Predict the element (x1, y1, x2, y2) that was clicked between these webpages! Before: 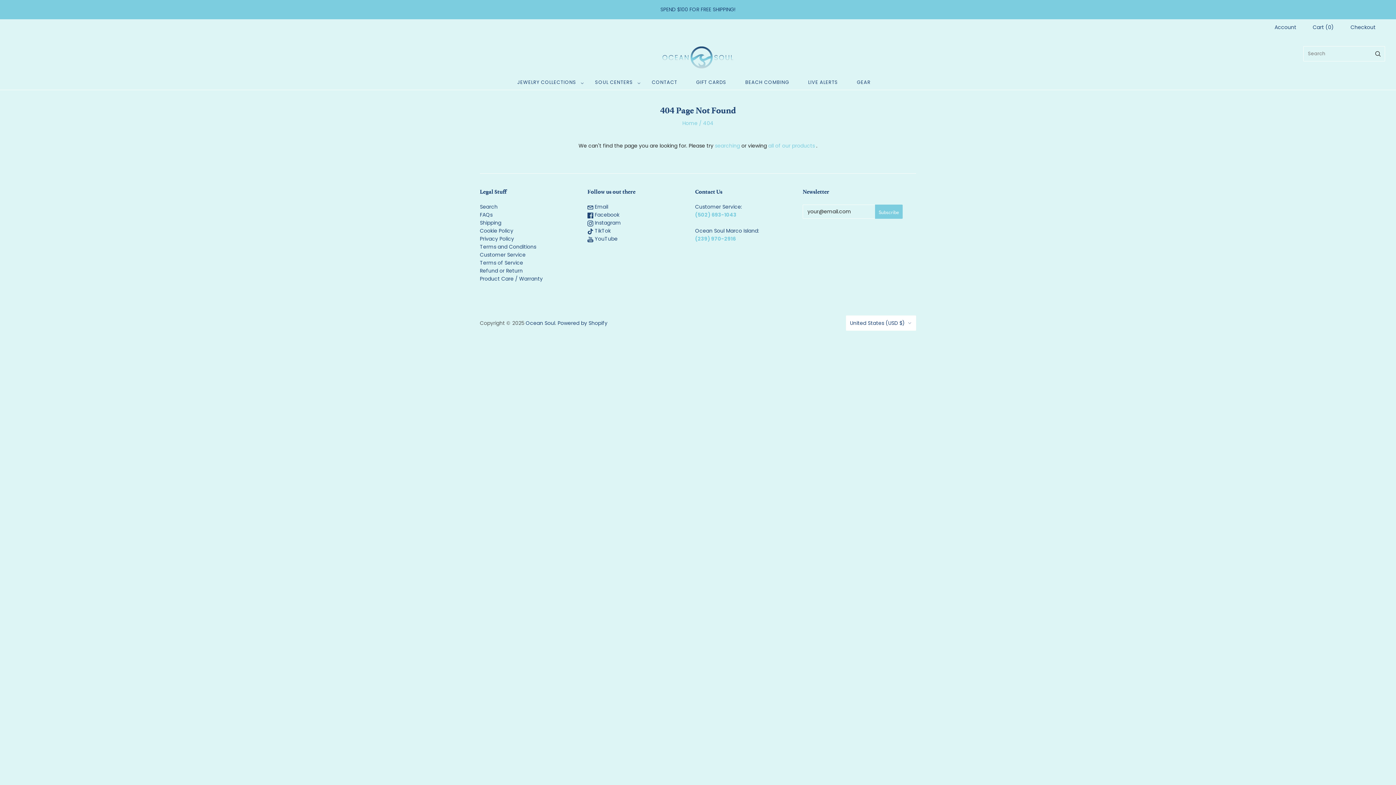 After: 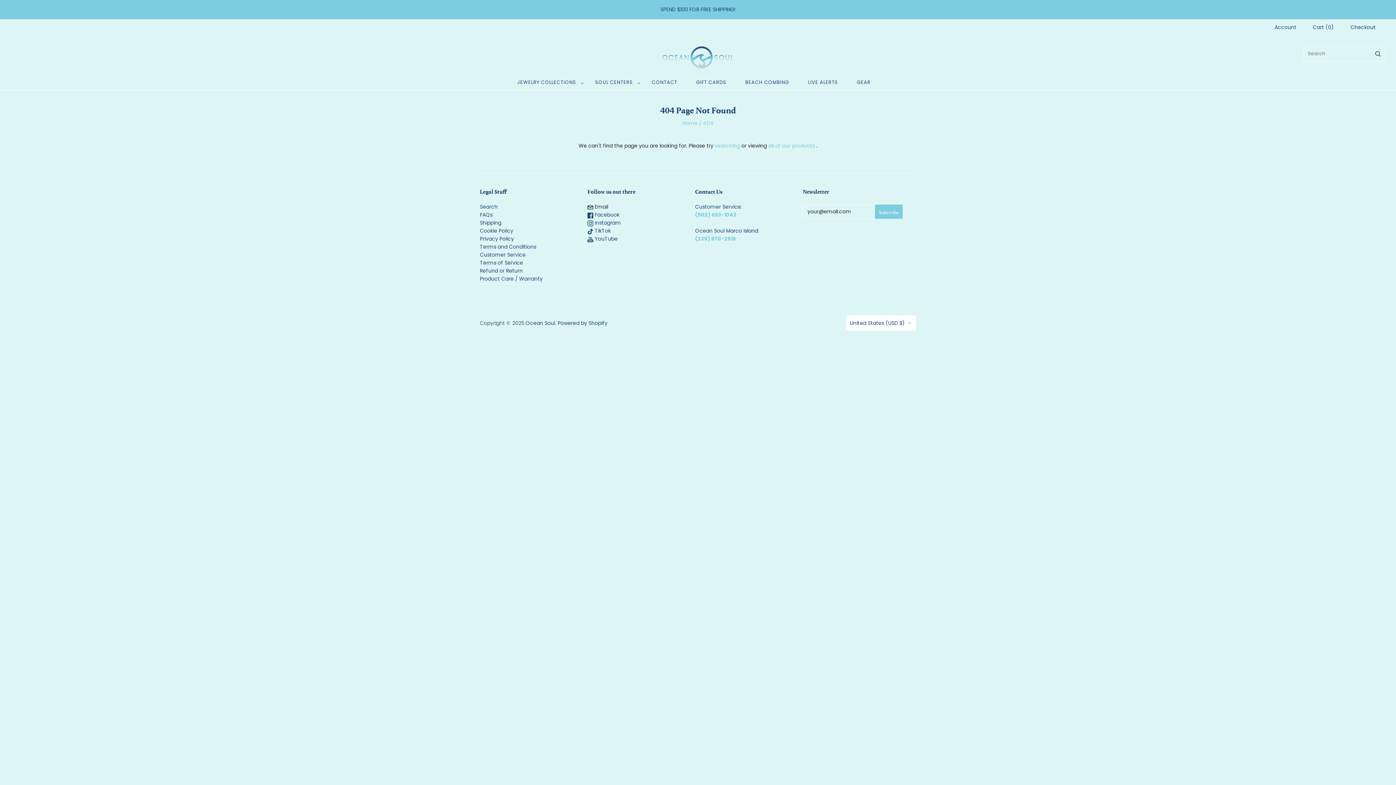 Action: bbox: (587, 203, 608, 210) label:  Email